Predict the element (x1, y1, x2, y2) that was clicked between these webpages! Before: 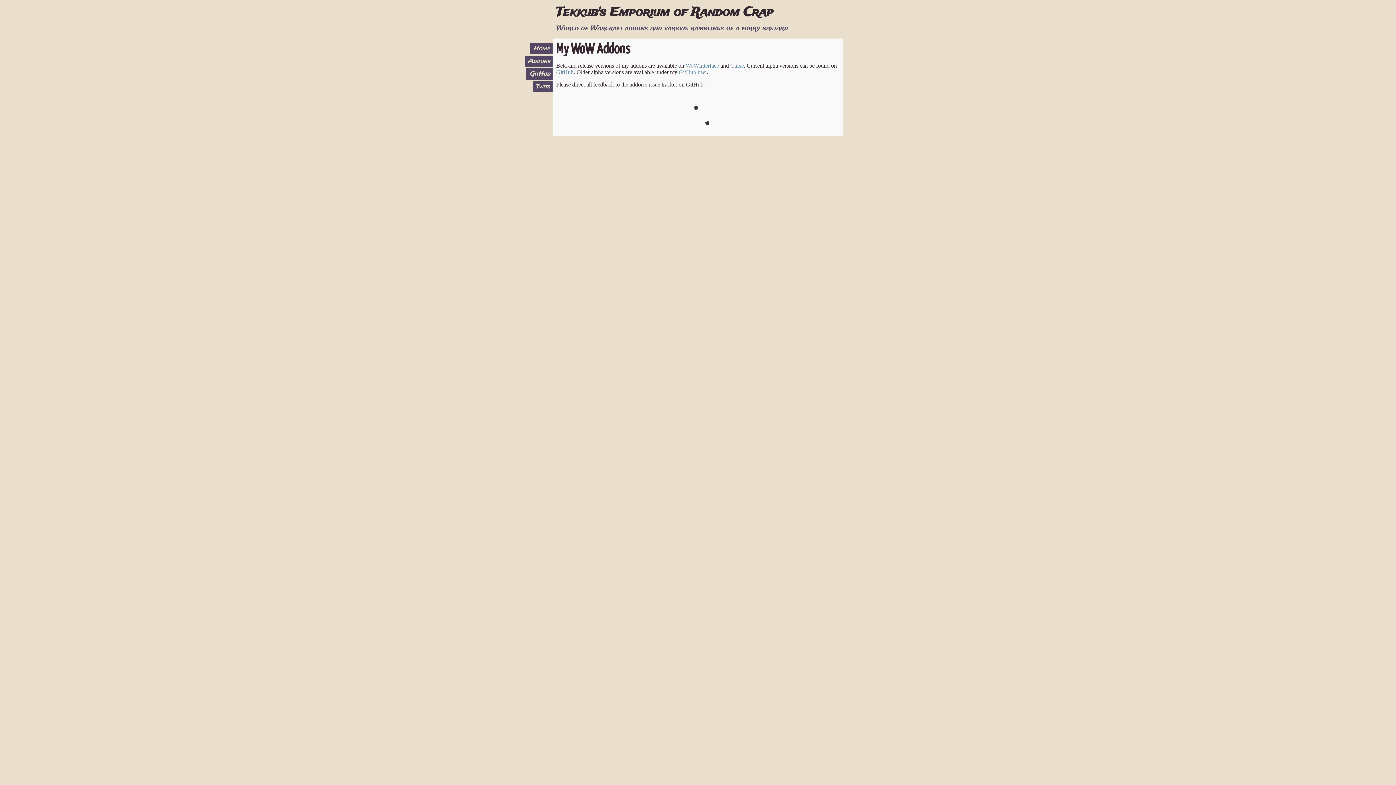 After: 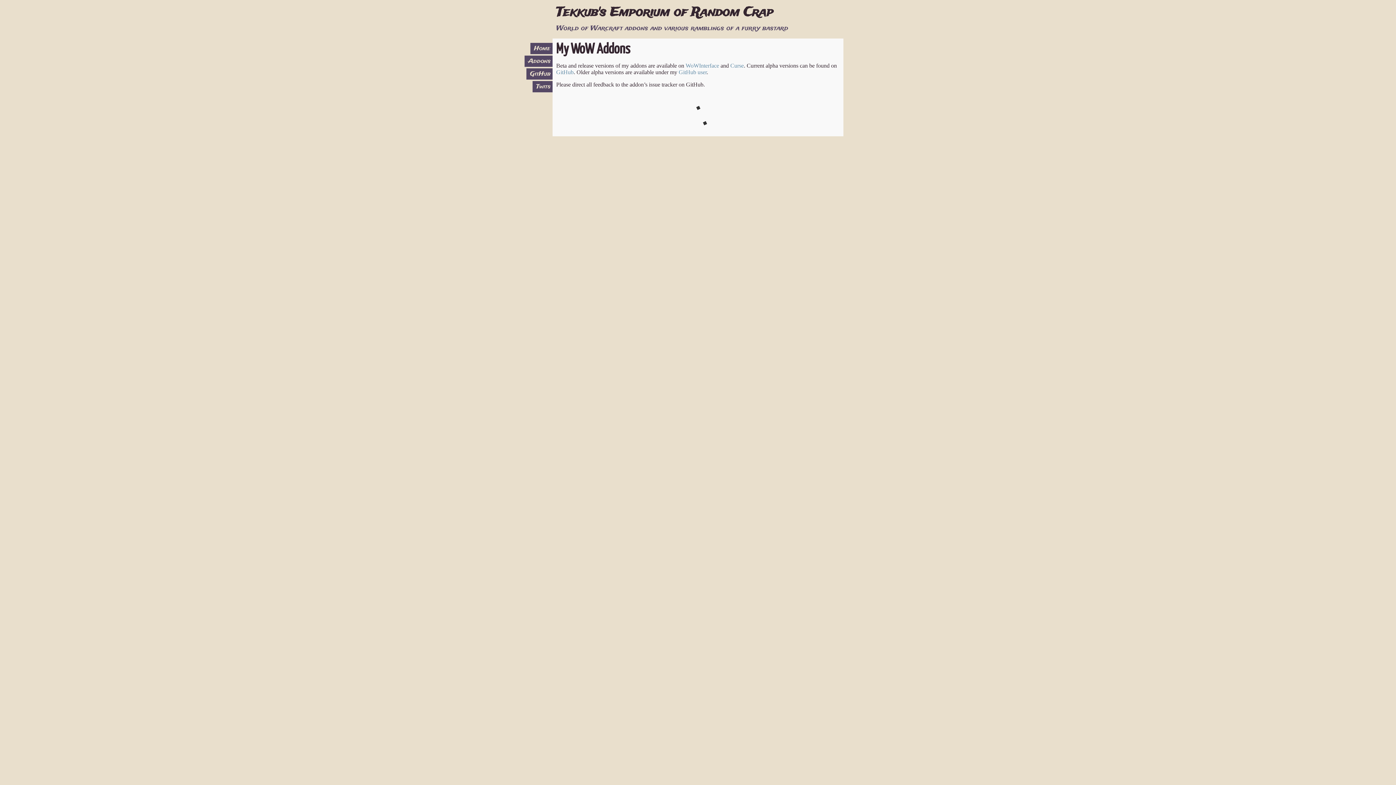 Action: bbox: (524, 55, 552, 66) label: Addons